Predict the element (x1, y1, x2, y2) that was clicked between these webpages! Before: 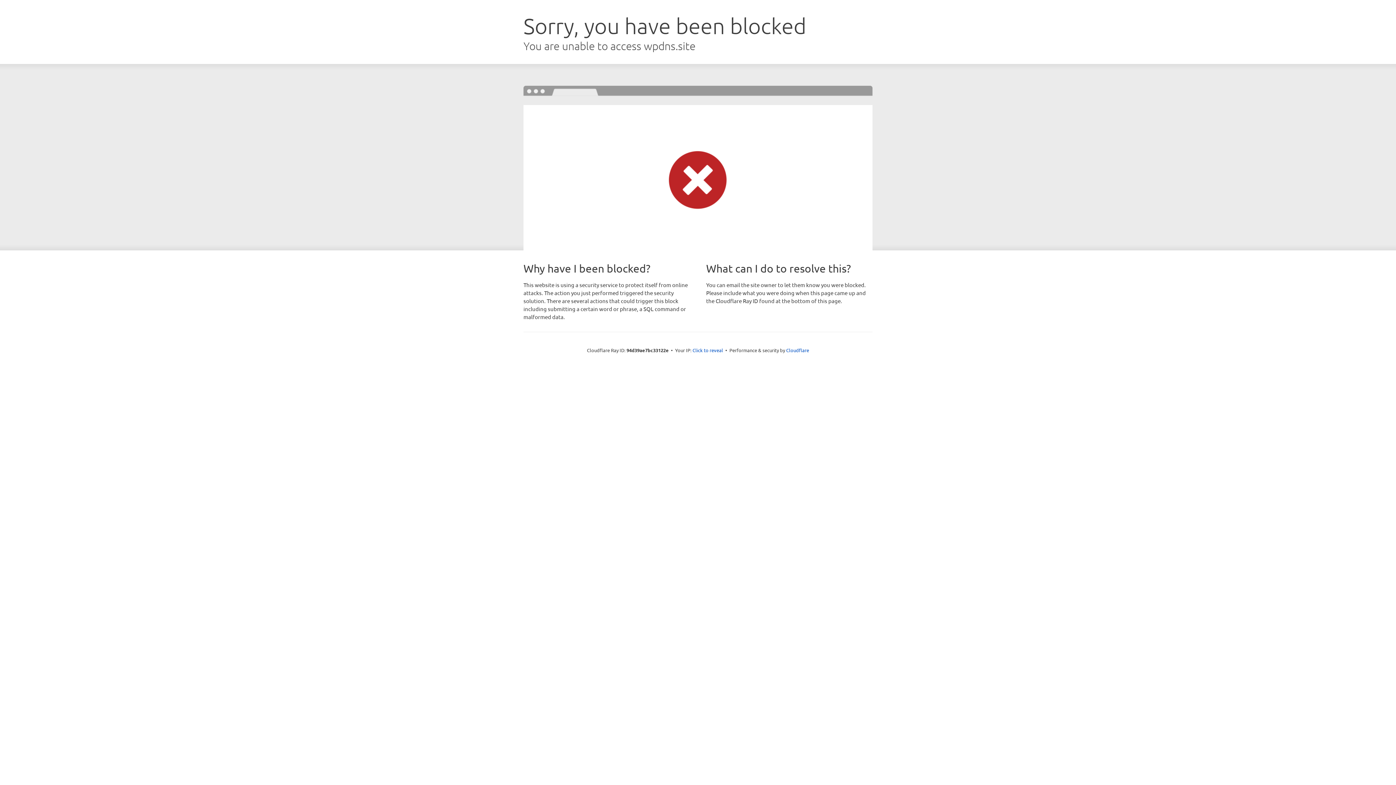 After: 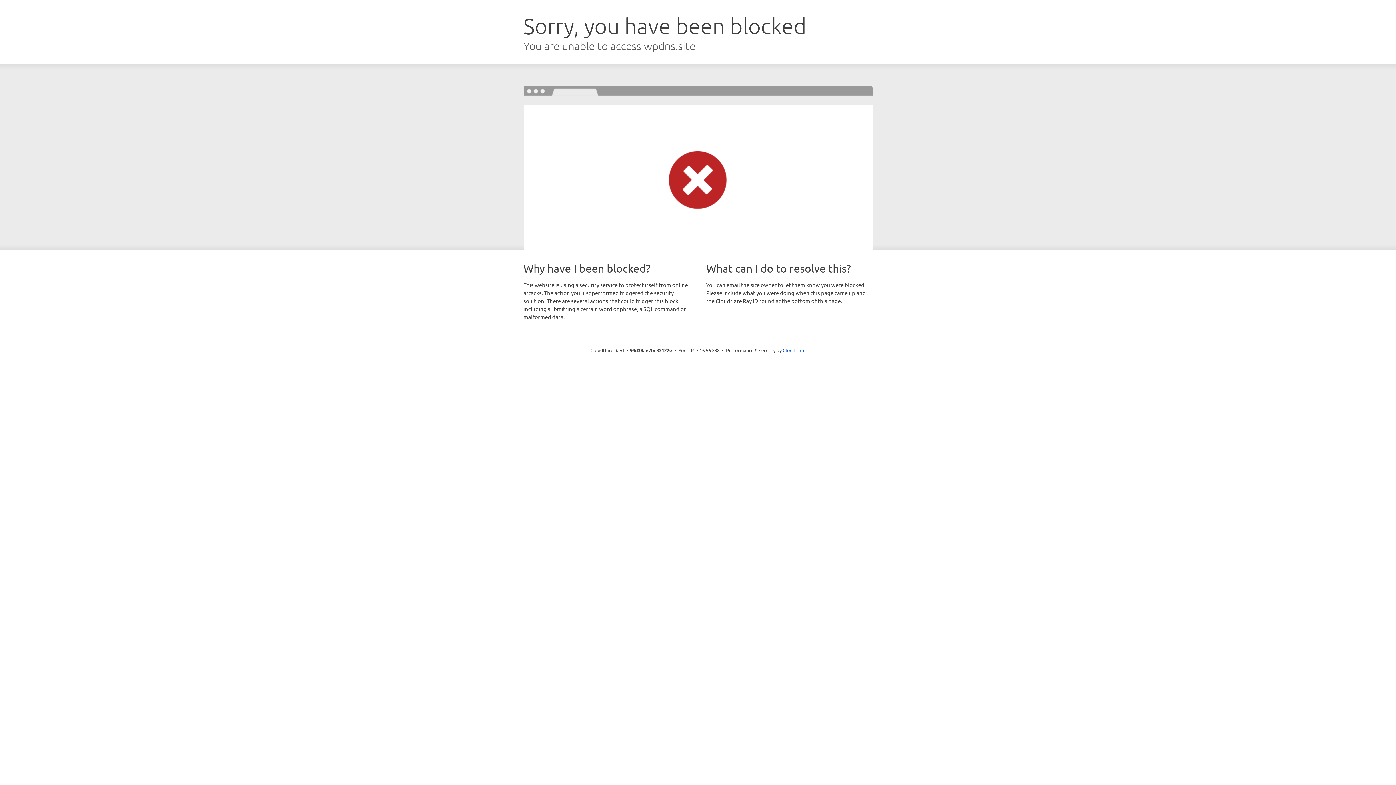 Action: label: Click to reveal bbox: (692, 346, 723, 353)